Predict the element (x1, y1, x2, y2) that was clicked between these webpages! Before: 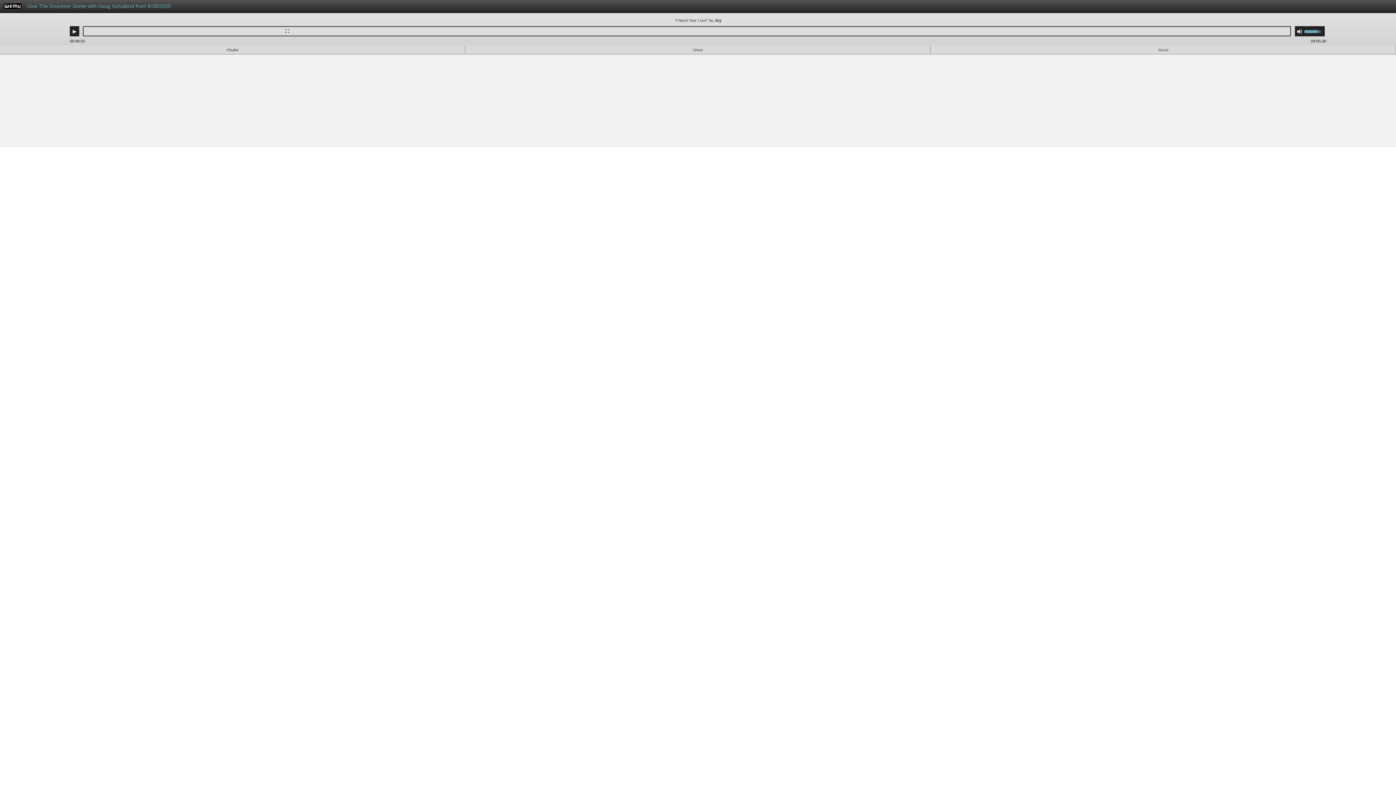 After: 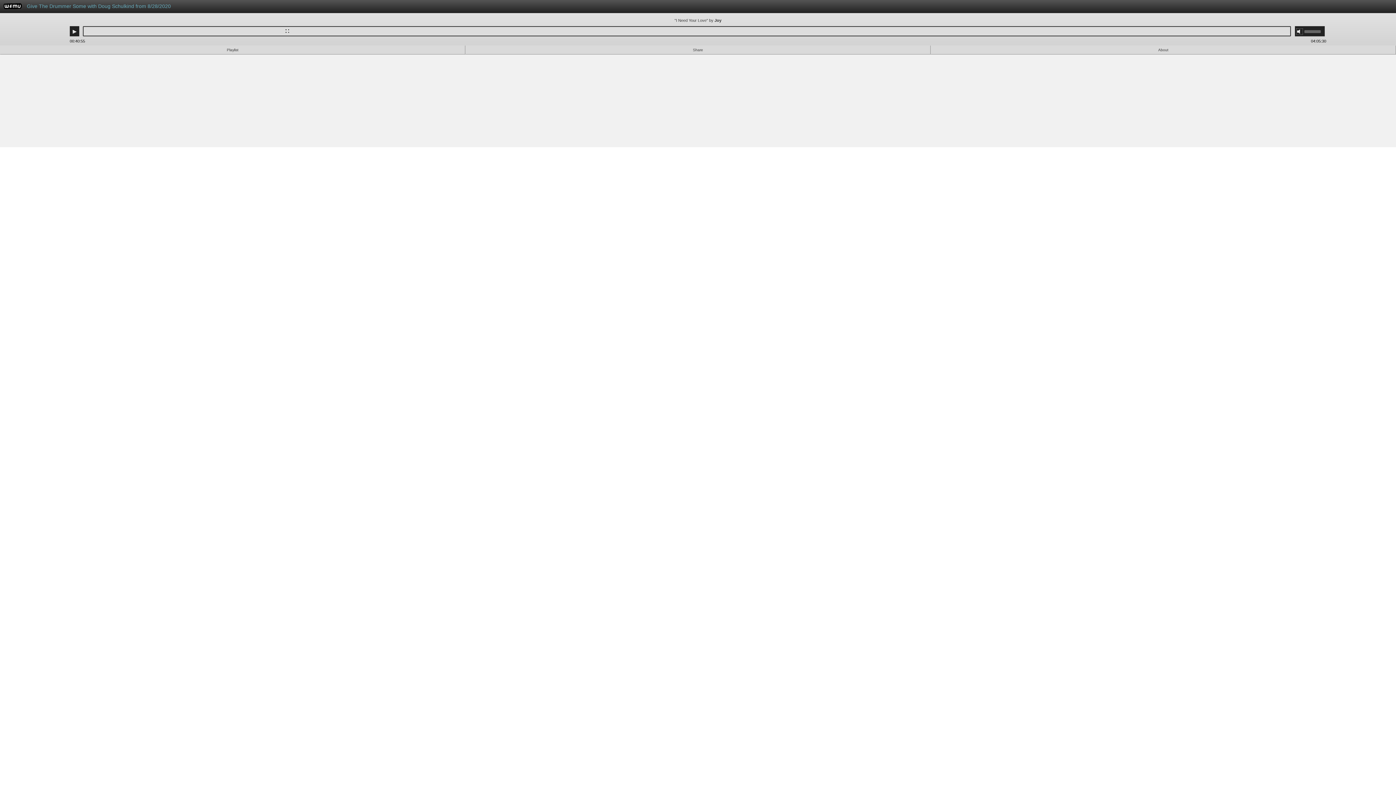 Action: label: Mute bbox: (1297, 28, 1302, 34)